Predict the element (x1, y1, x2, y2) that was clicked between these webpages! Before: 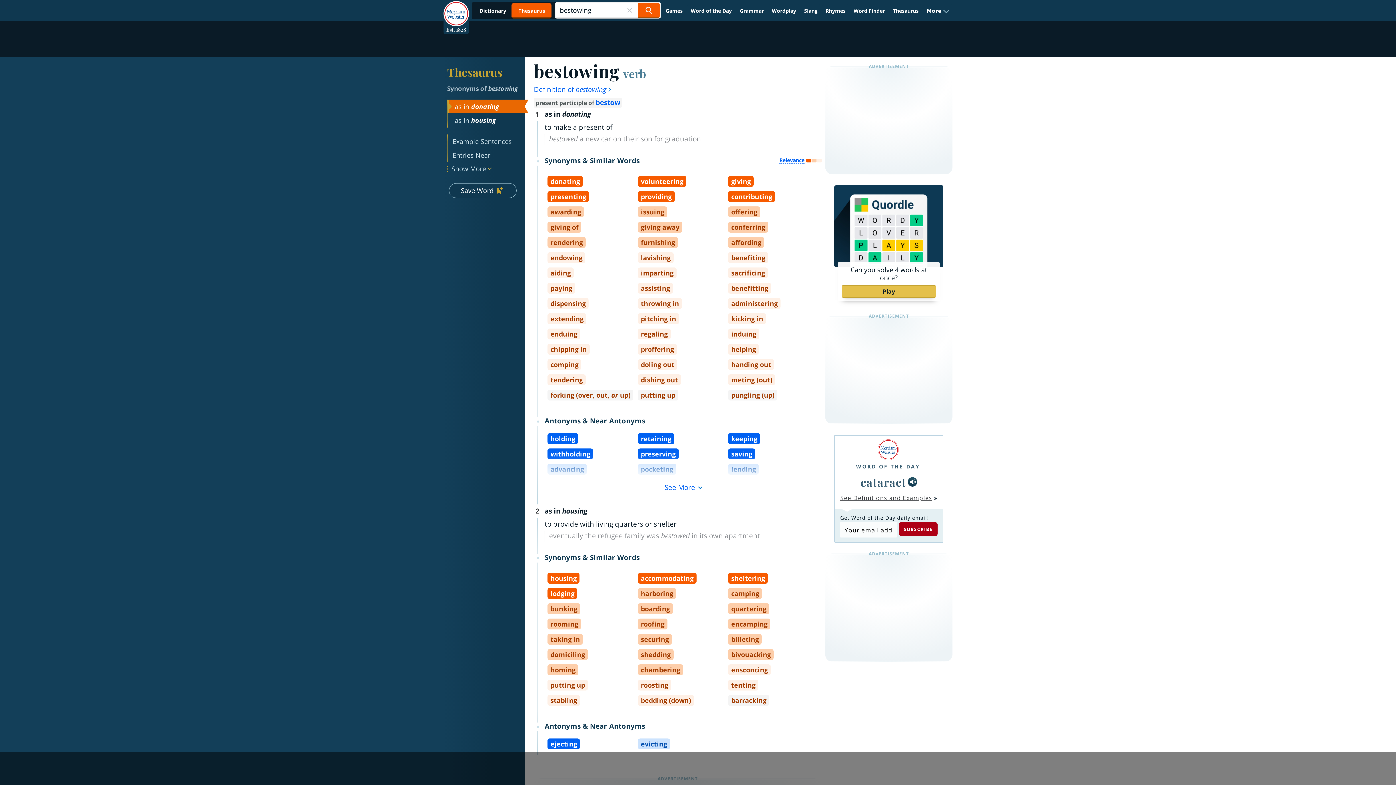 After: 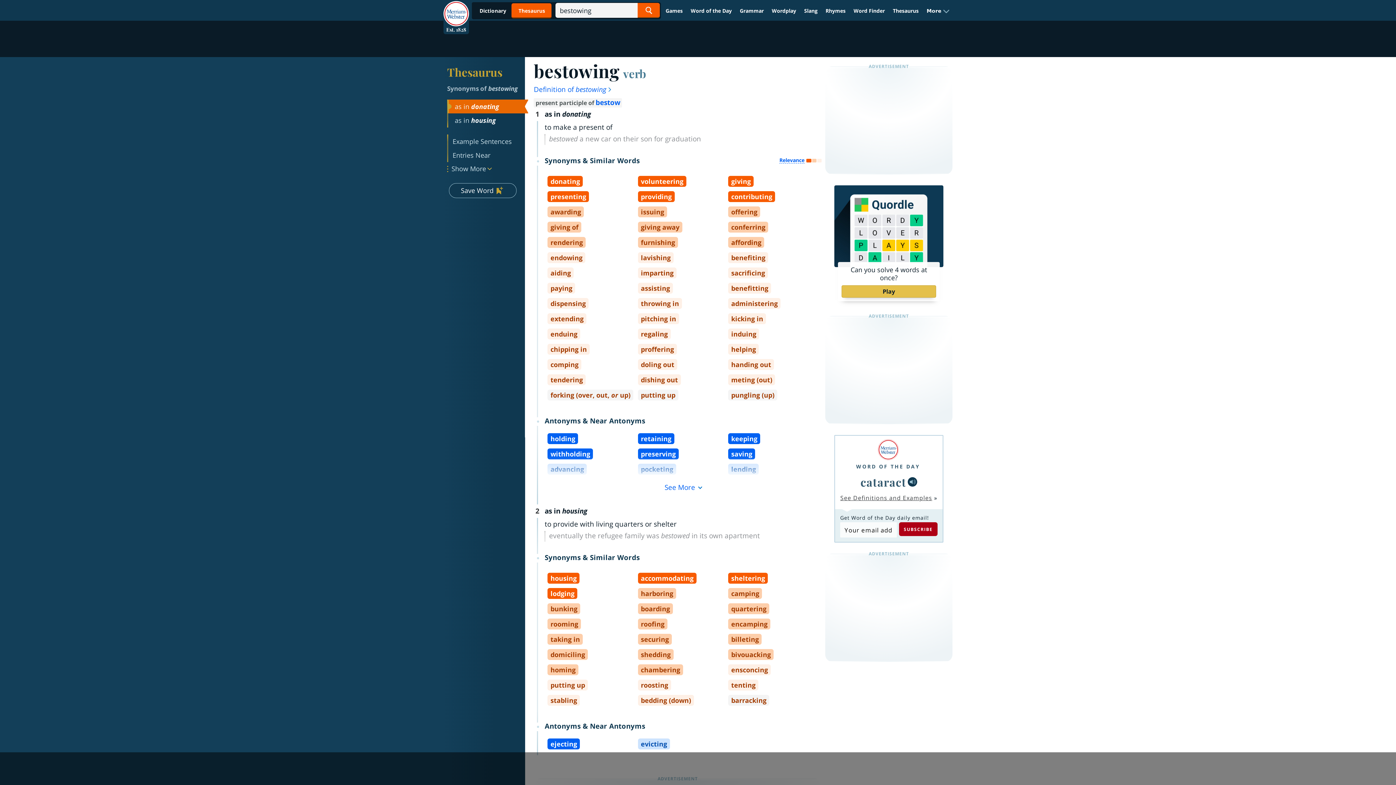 Action: bbox: (908, 477, 917, 486)